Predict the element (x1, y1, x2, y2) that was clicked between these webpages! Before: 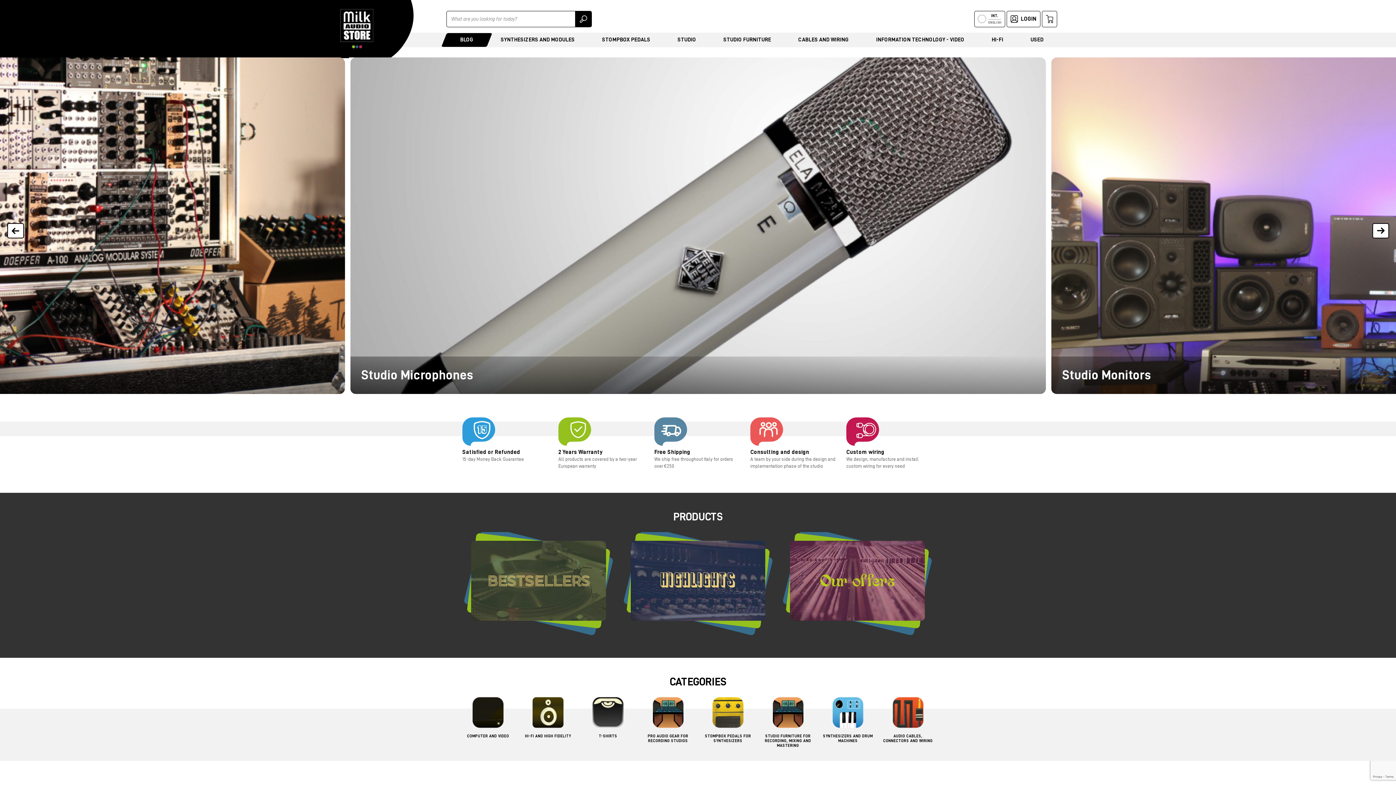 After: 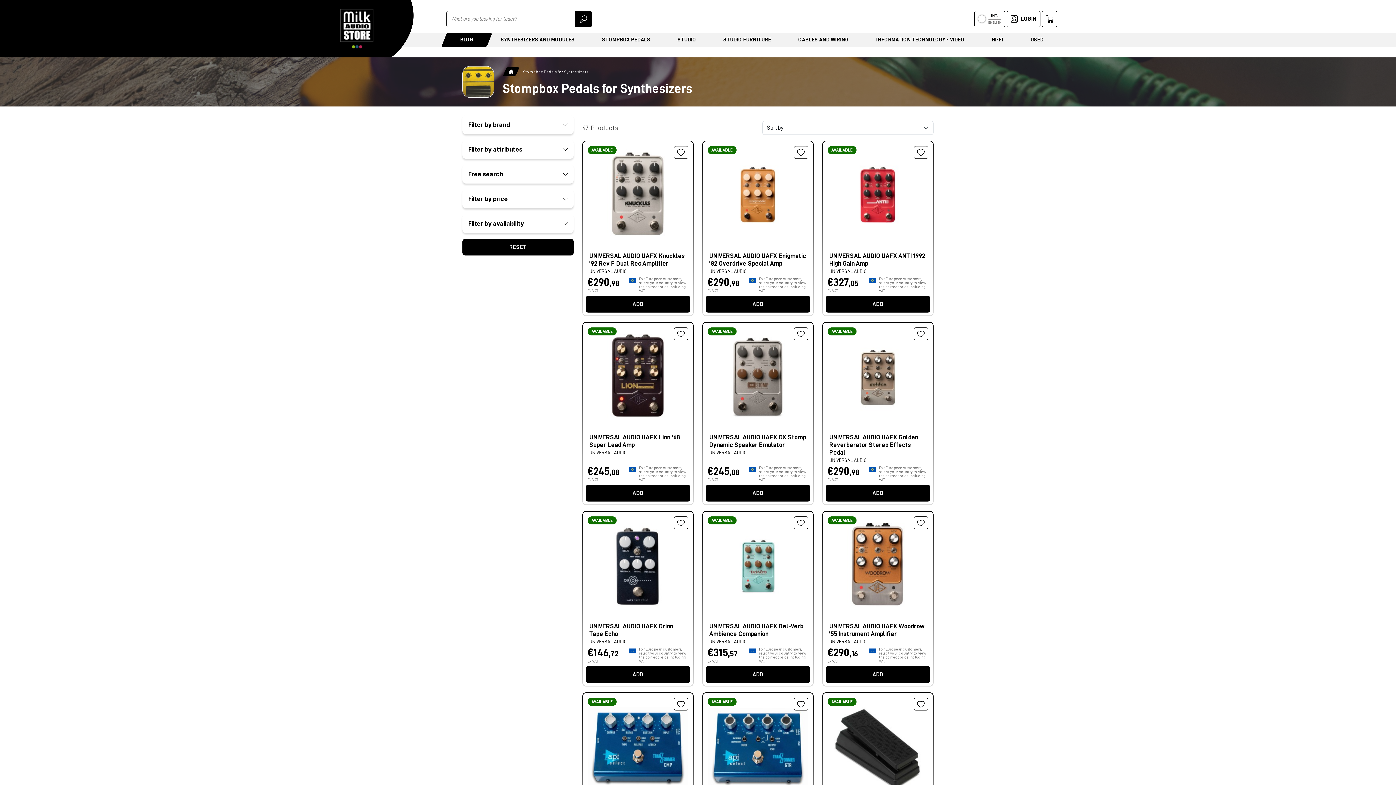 Action: bbox: (712, 712, 743, 717) label: View category